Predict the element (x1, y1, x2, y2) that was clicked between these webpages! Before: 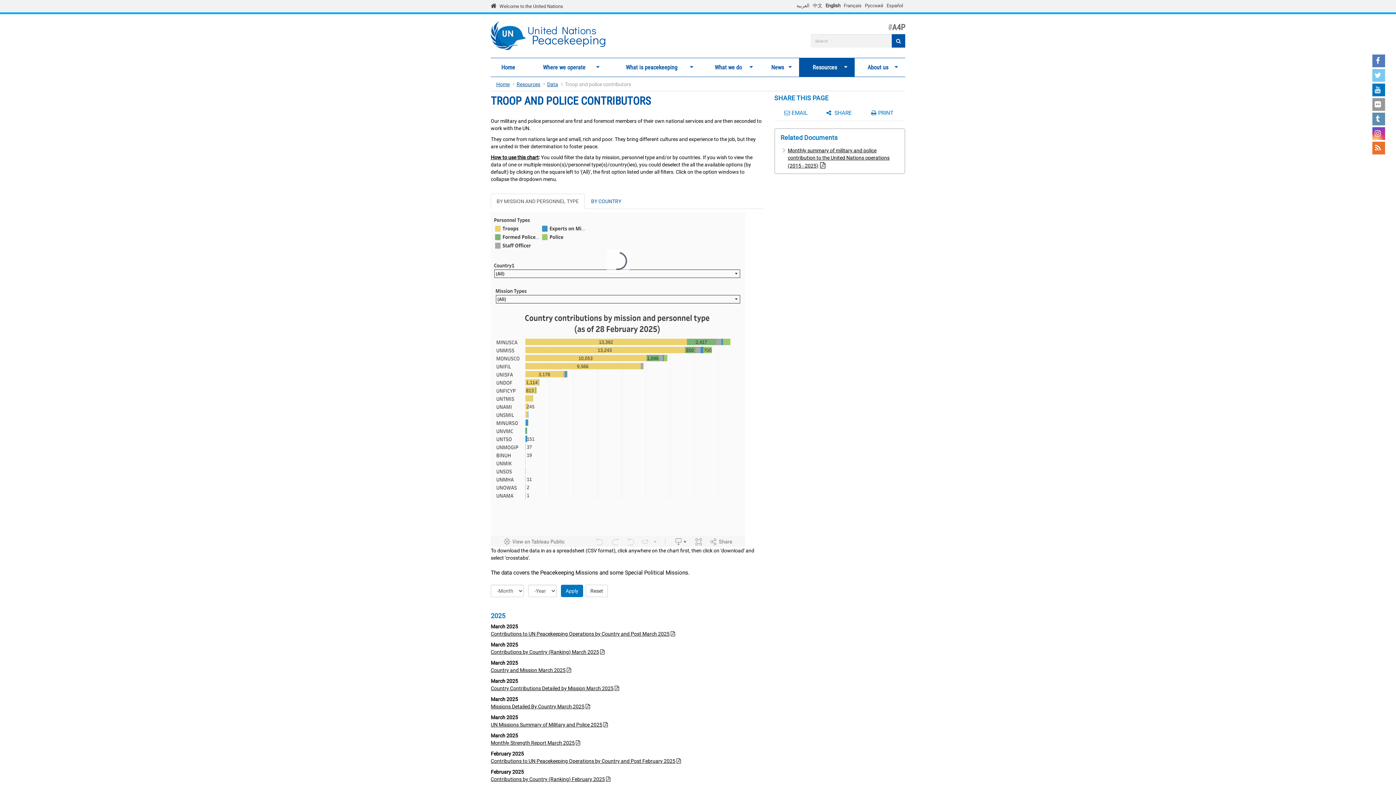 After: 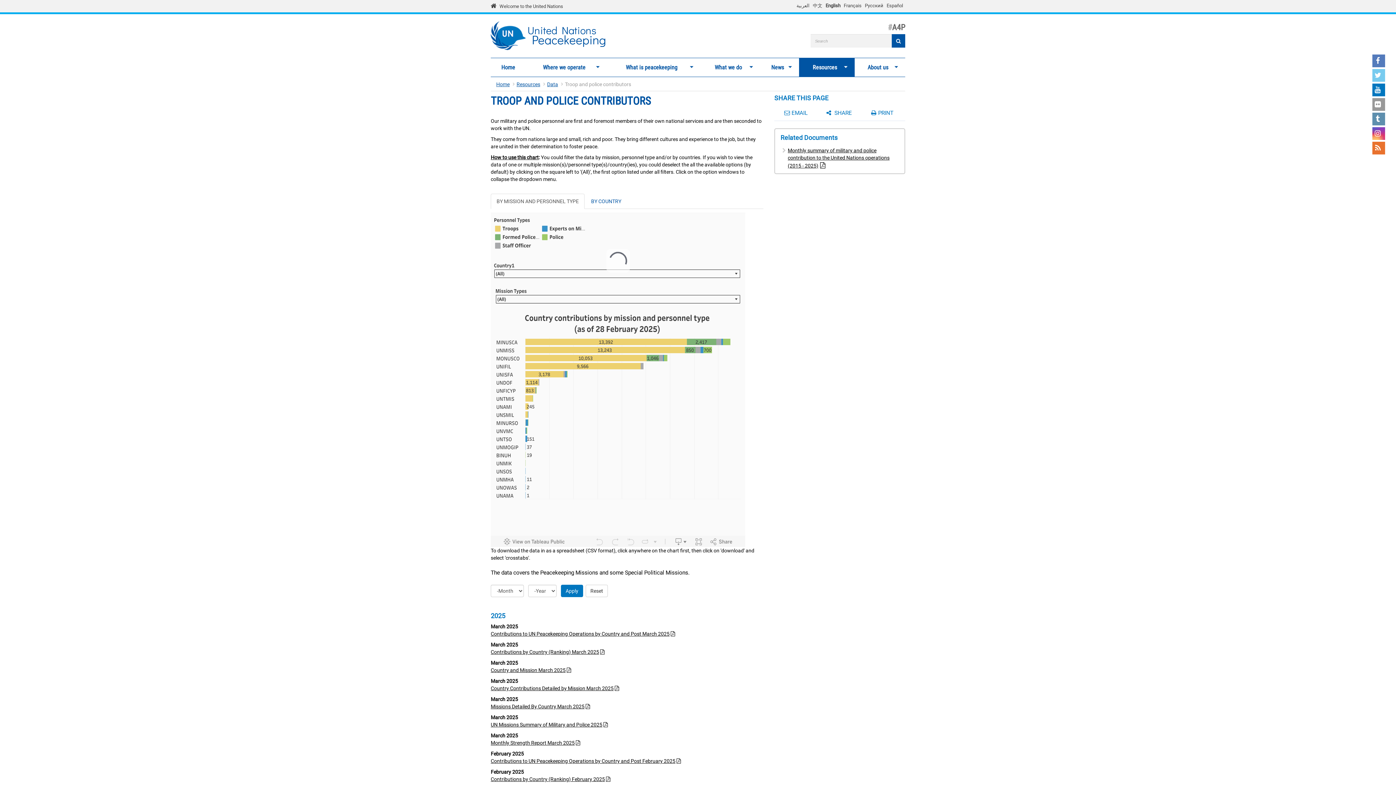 Action: bbox: (784, 109, 807, 116) label: EMAIL